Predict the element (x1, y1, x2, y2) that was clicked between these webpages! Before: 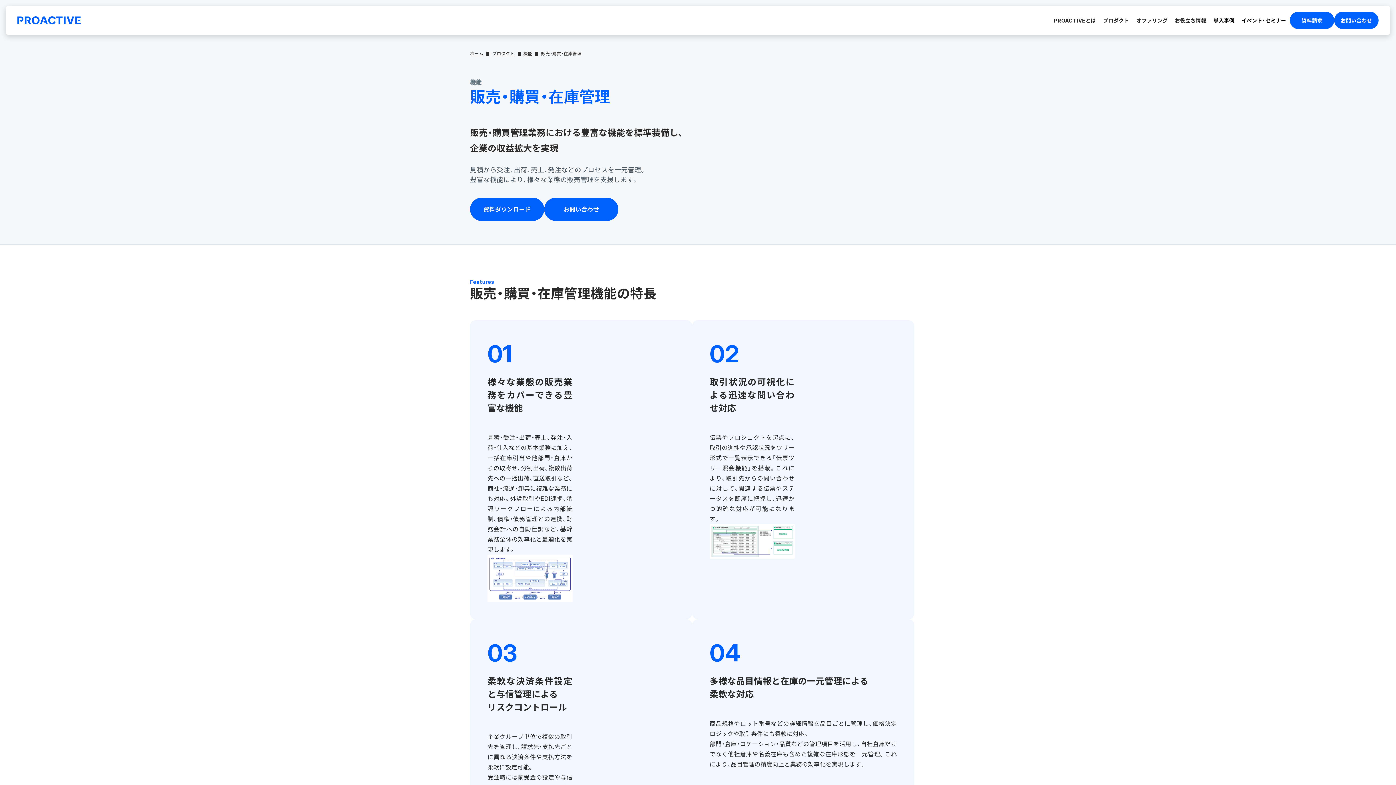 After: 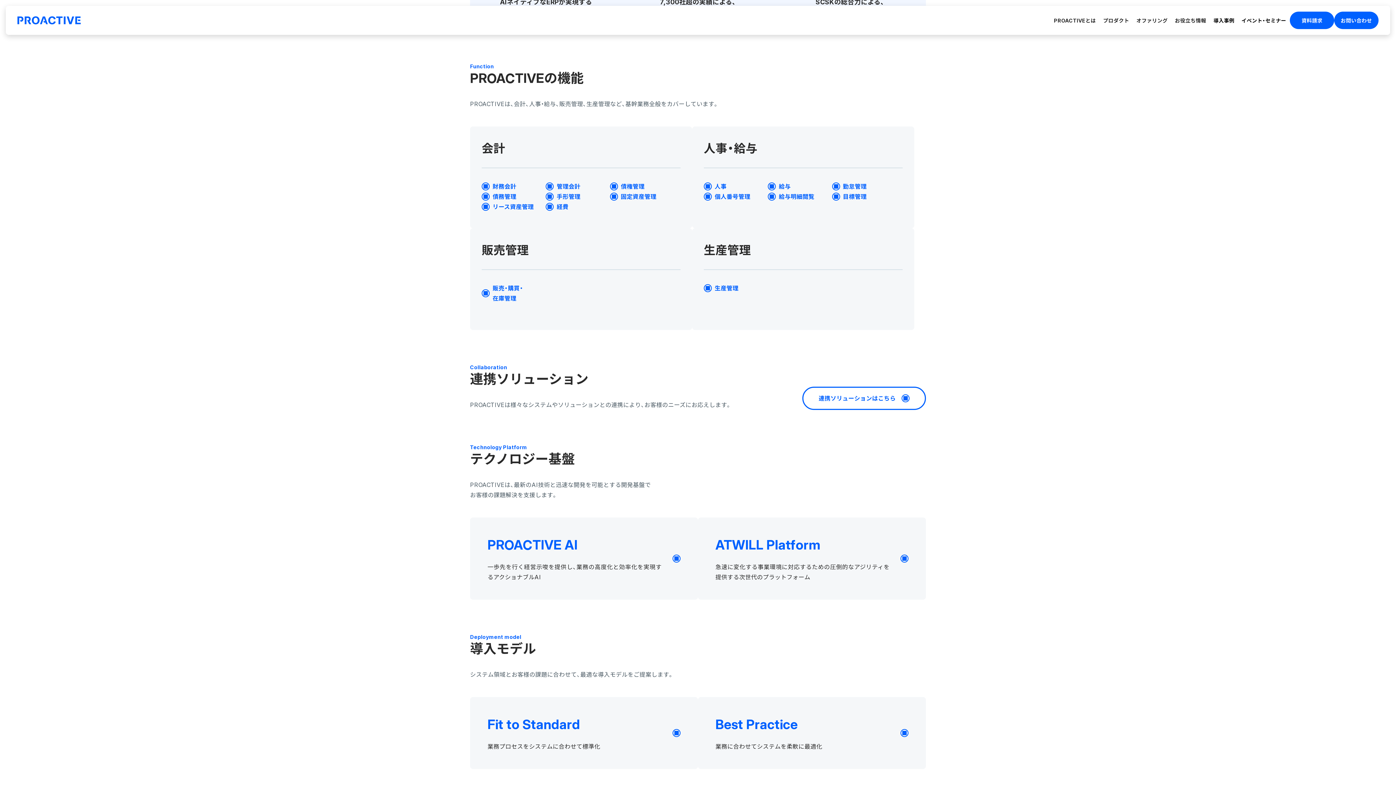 Action: bbox: (523, 51, 532, 56) label: 機能